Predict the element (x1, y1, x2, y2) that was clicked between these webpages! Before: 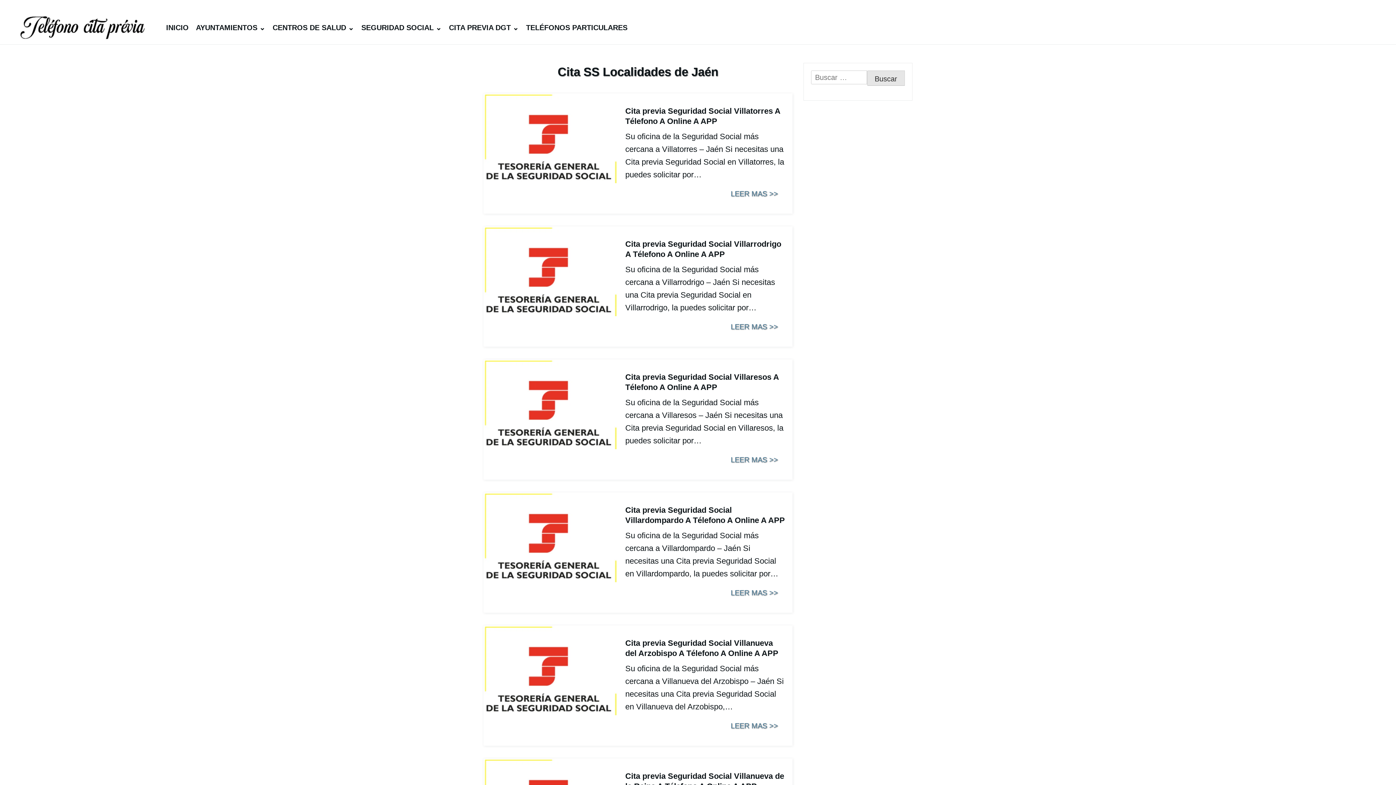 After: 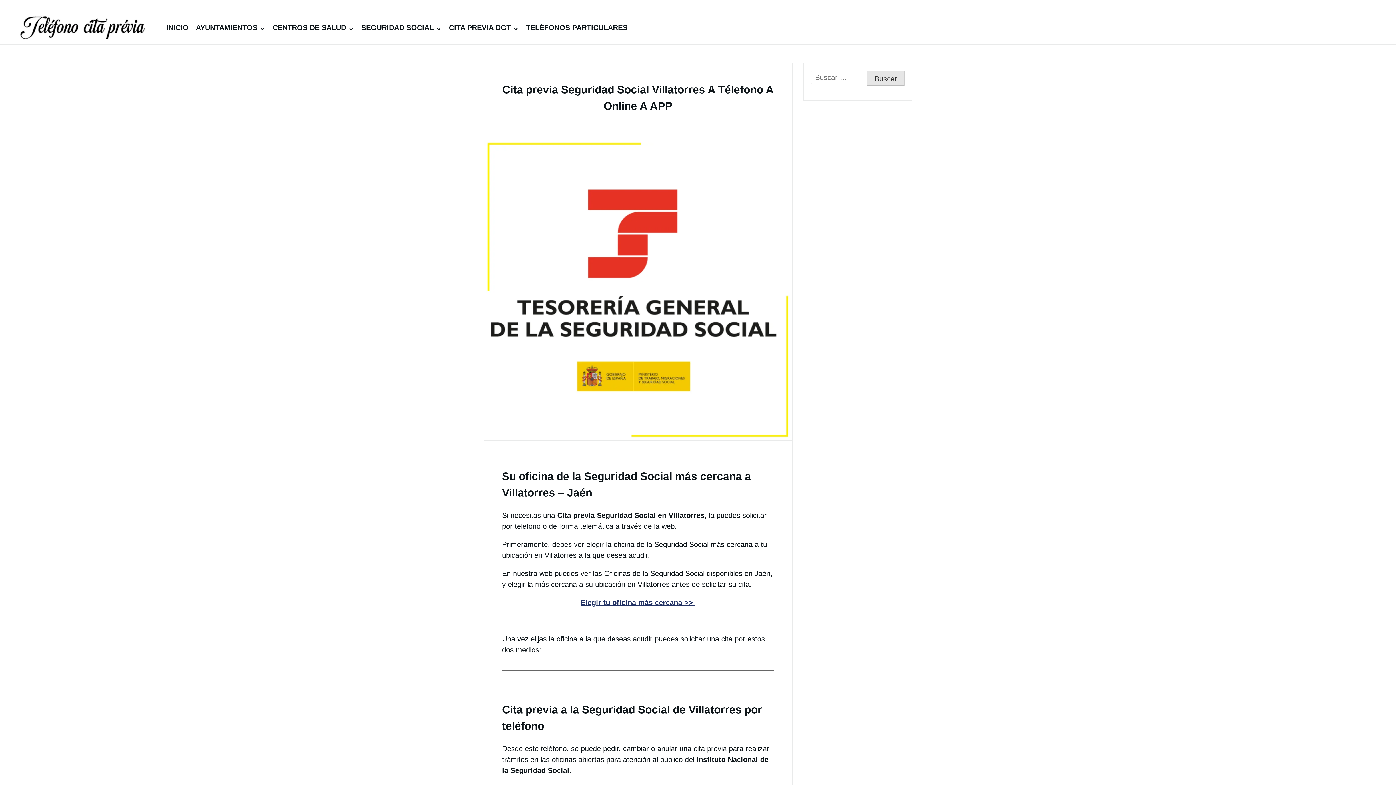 Action: bbox: (483, 93, 618, 183)